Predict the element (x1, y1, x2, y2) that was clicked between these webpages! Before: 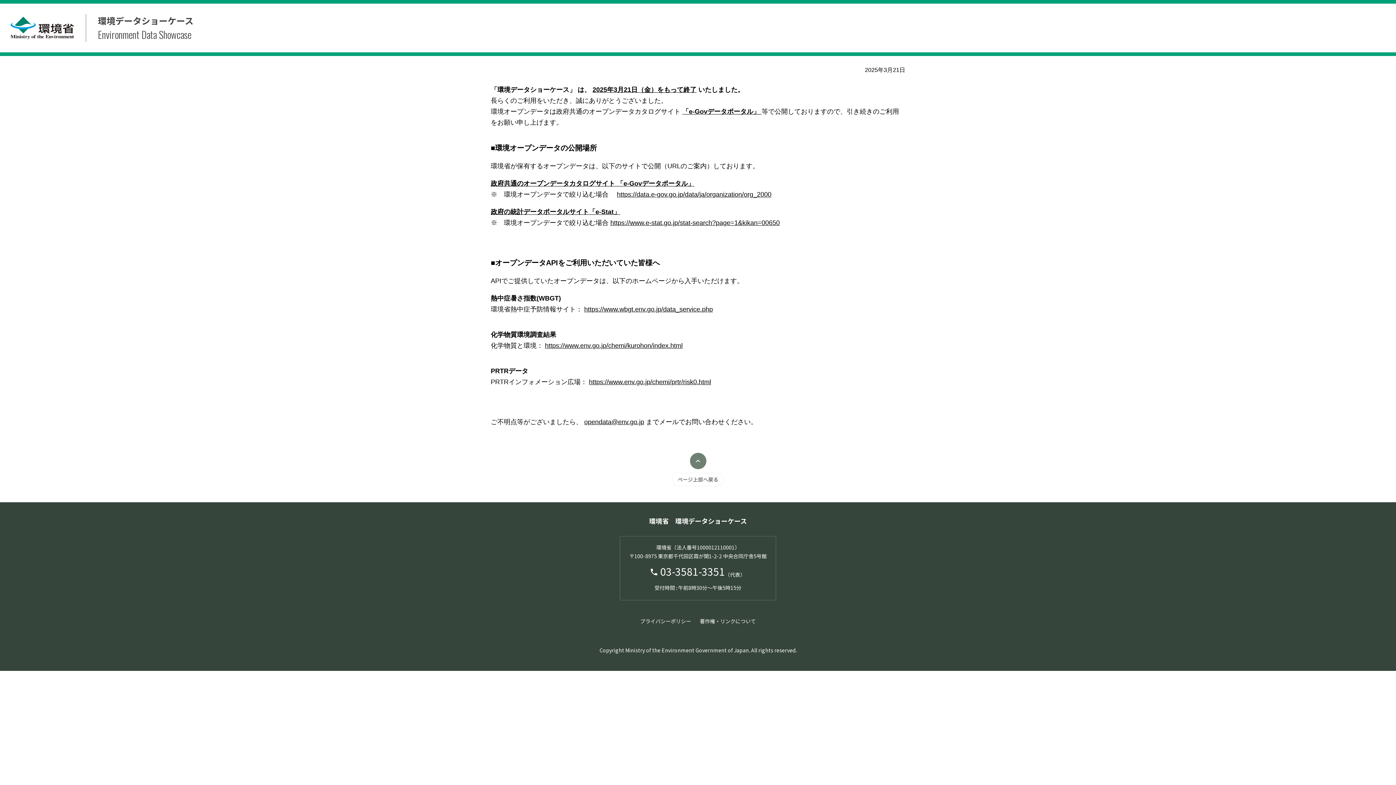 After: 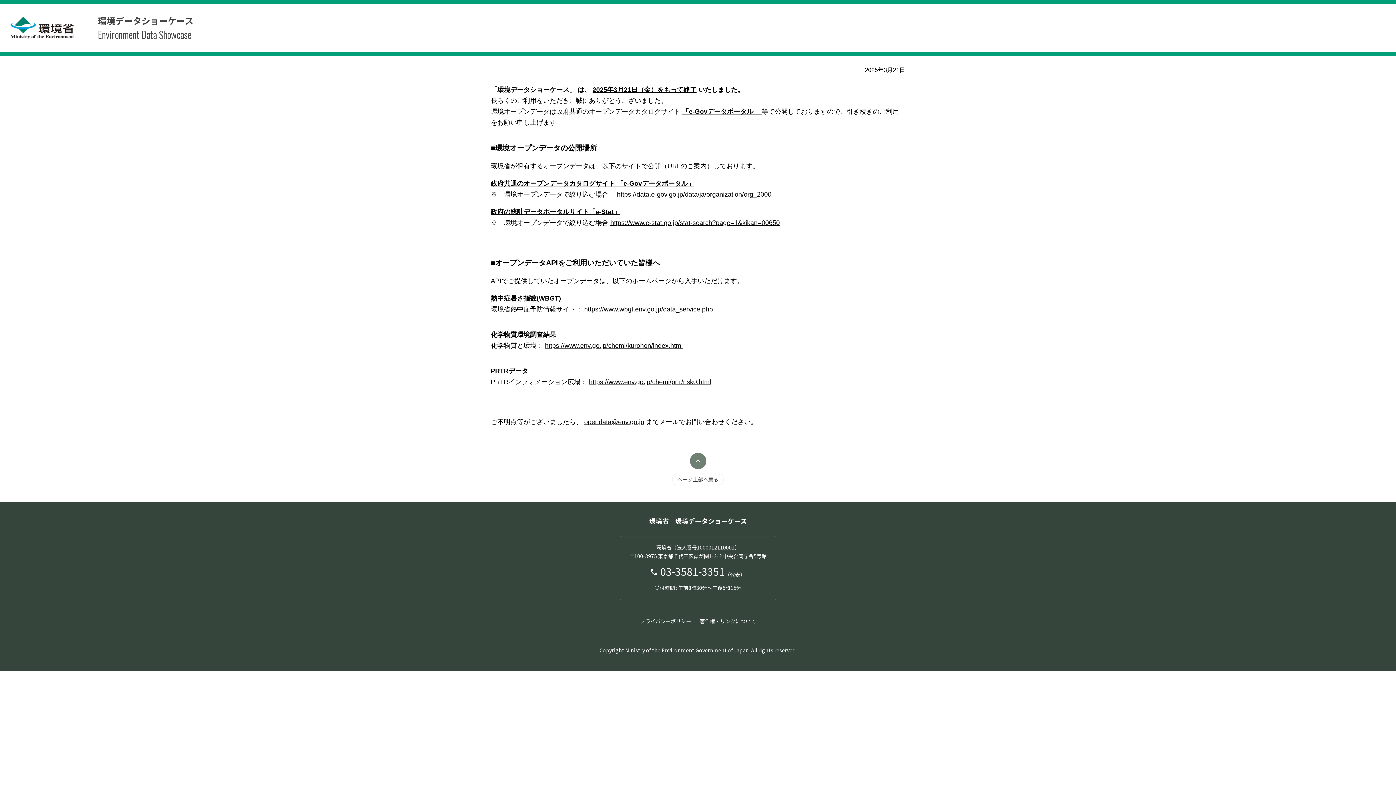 Action: bbox: (490, 180, 694, 187) label: 政府共通のオープンデータカタログサイト 「e-Govデータポータル」